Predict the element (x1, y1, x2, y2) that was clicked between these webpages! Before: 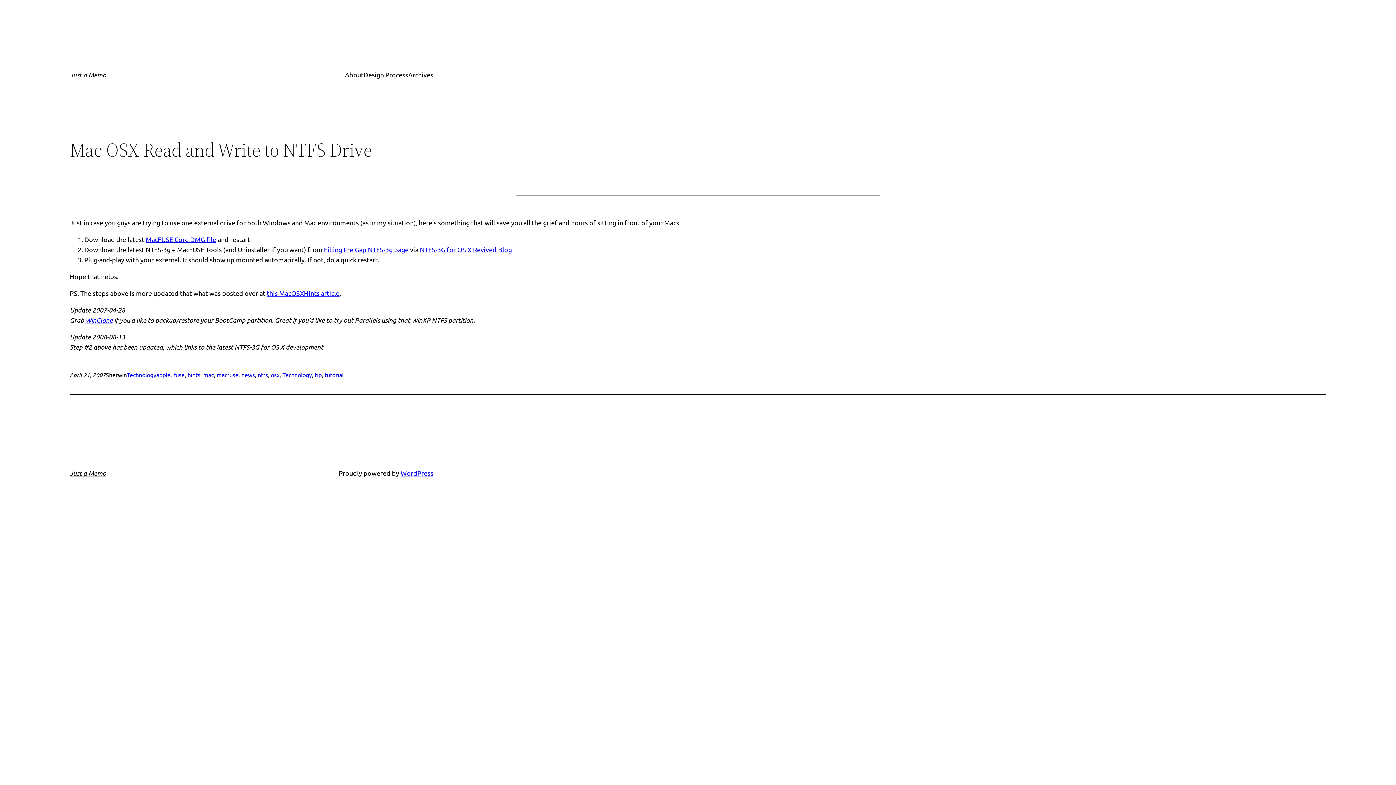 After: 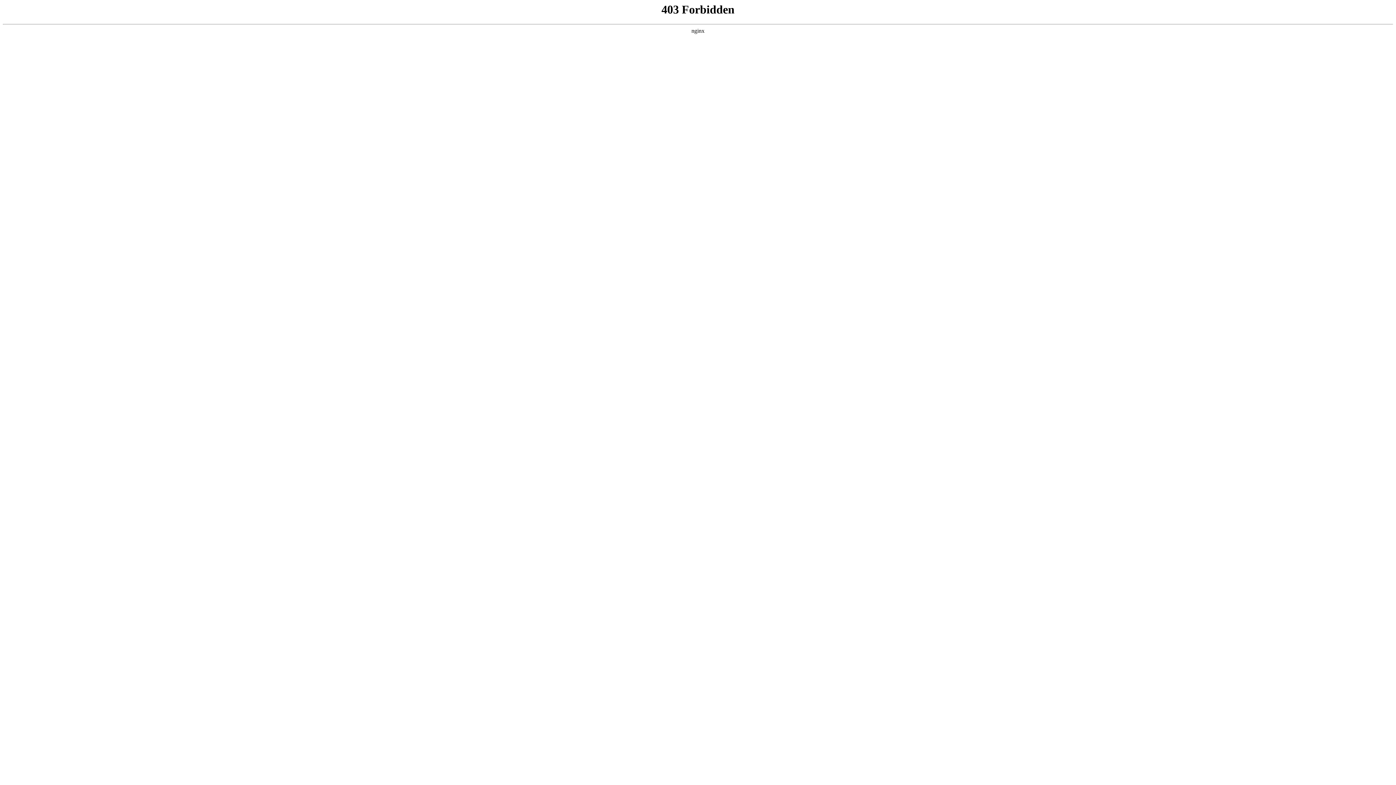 Action: label: WordPress bbox: (400, 469, 433, 477)